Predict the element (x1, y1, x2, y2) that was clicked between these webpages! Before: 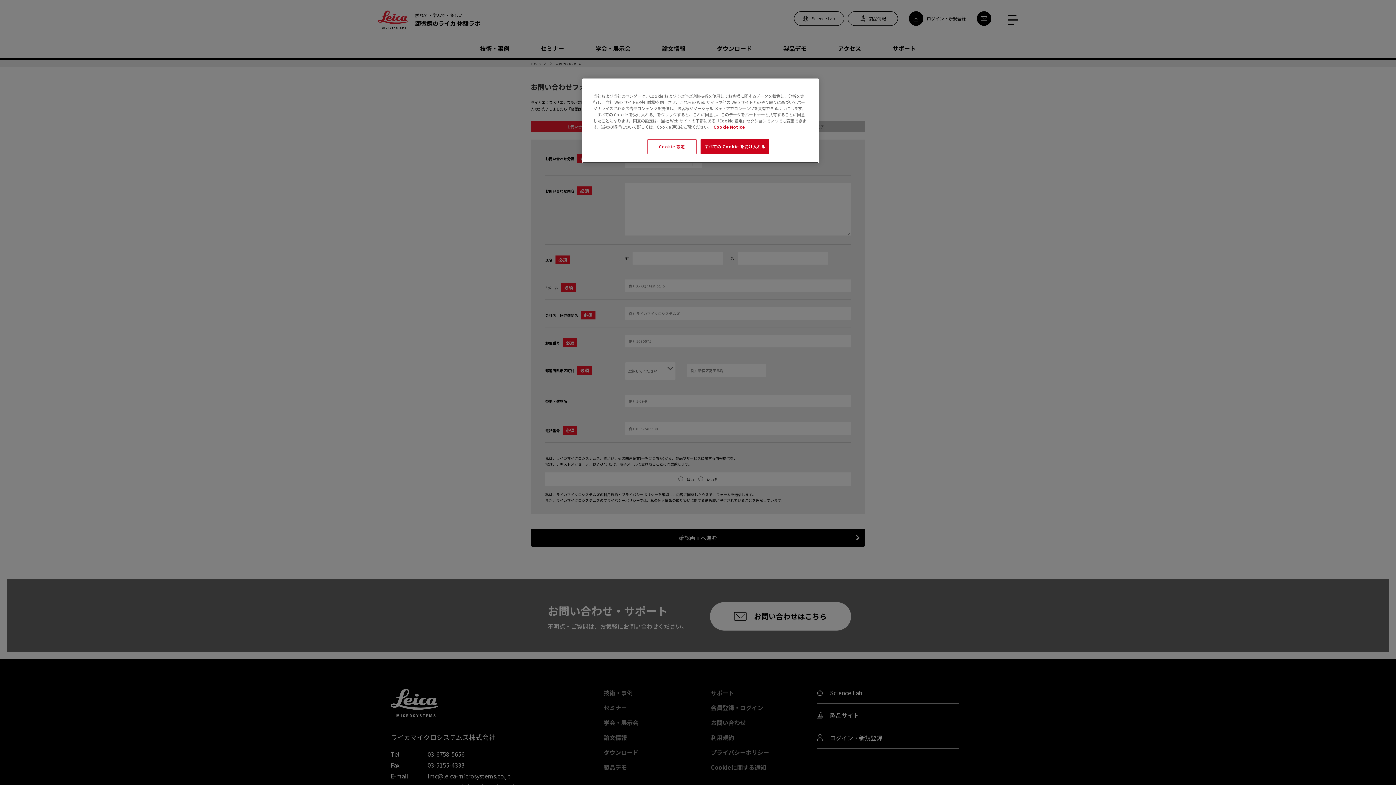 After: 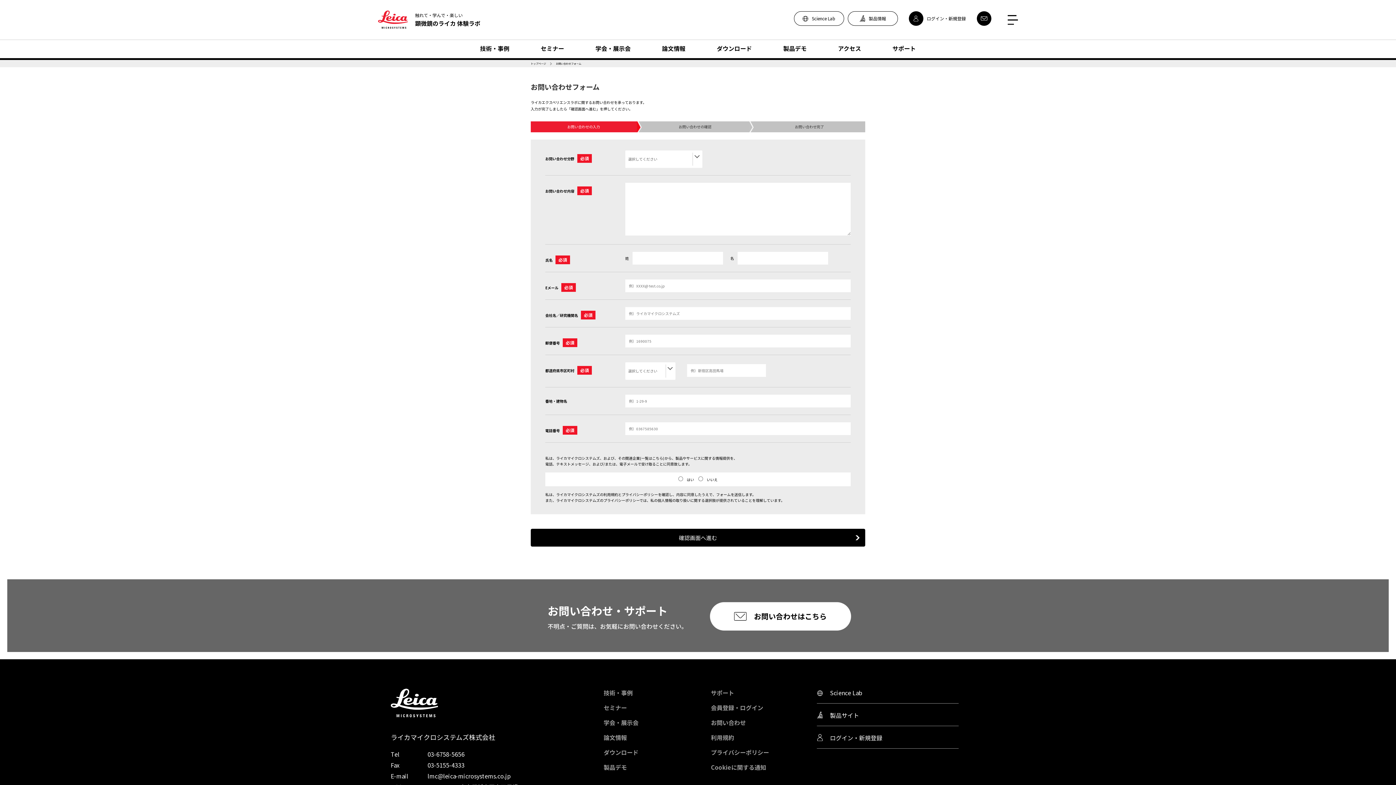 Action: bbox: (700, 139, 769, 154) label: すべての Cookie を受け入れる